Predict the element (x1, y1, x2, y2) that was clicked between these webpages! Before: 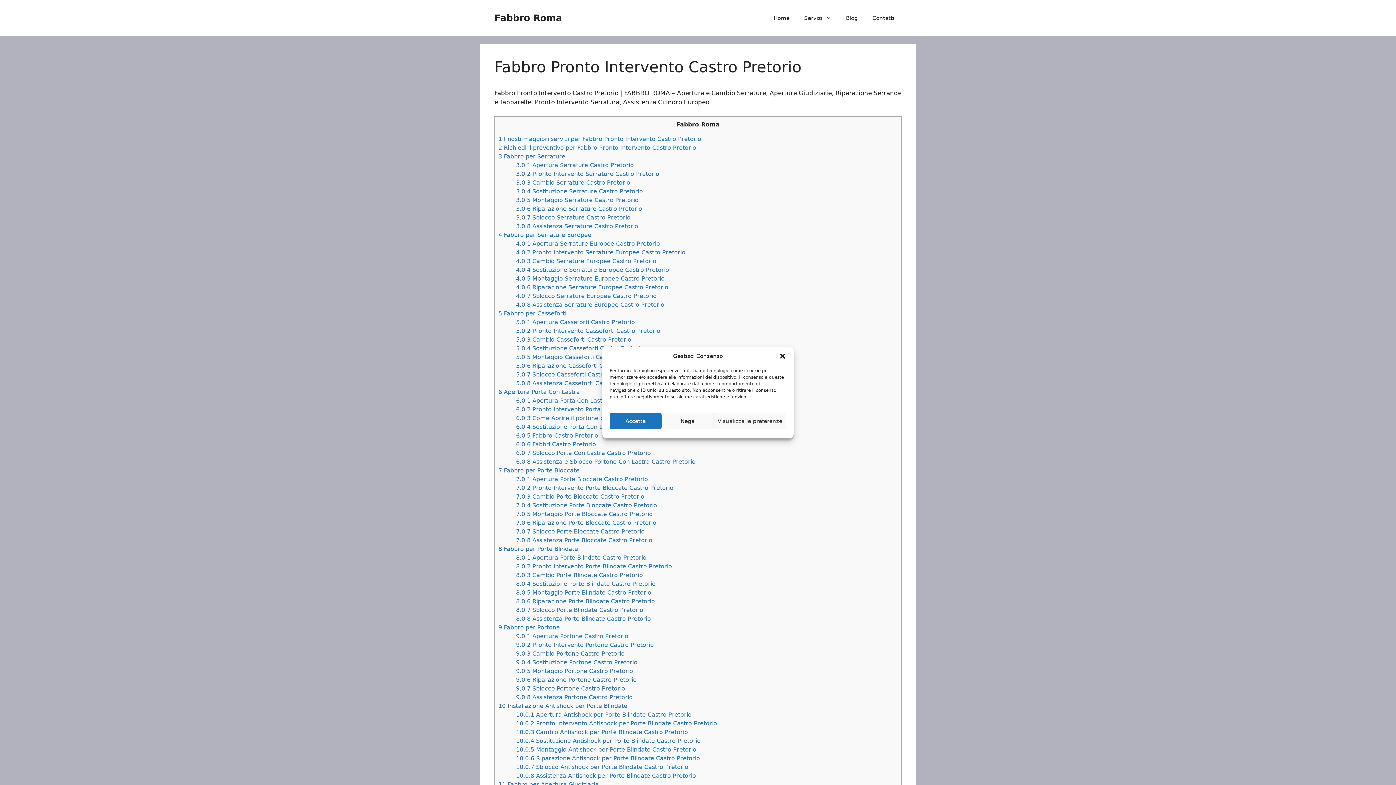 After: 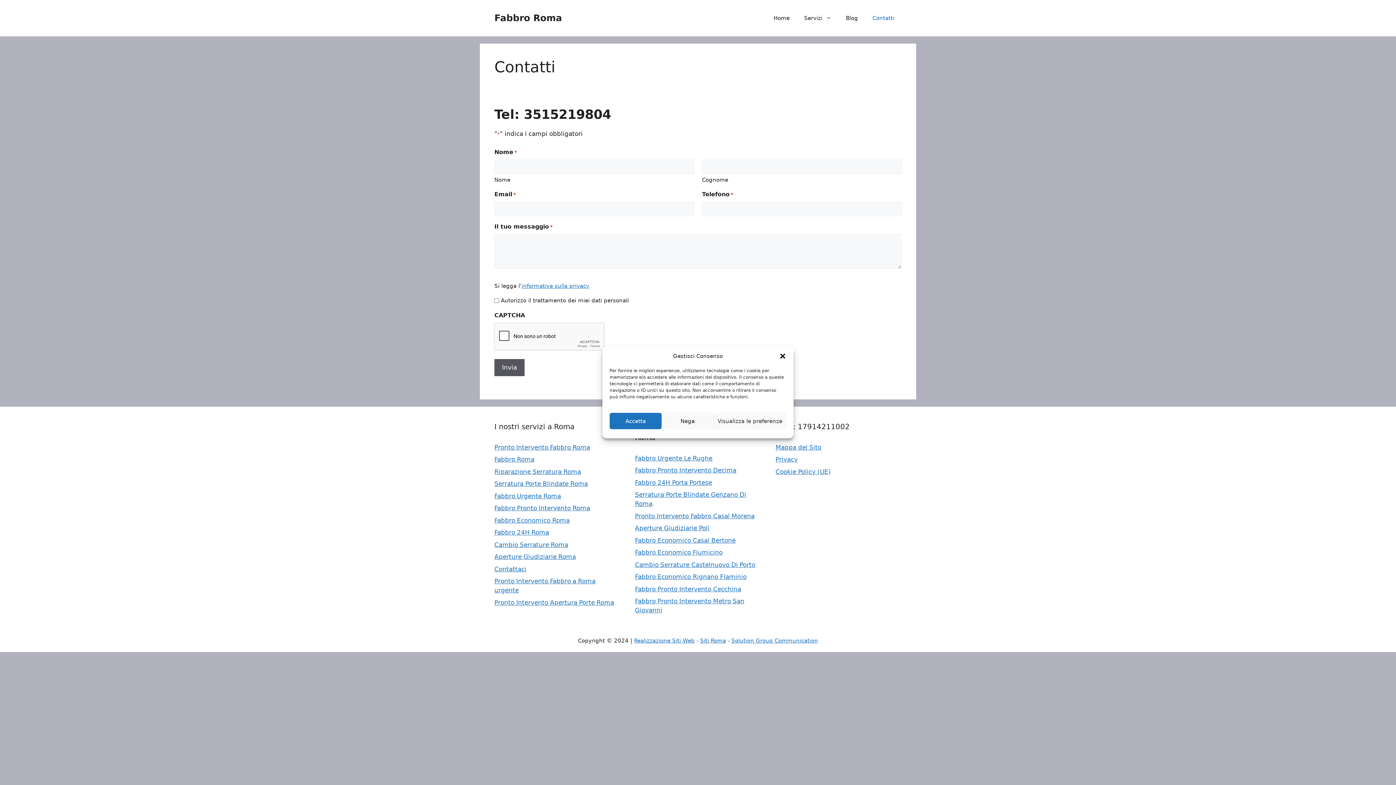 Action: bbox: (865, 7, 901, 29) label: Contatti